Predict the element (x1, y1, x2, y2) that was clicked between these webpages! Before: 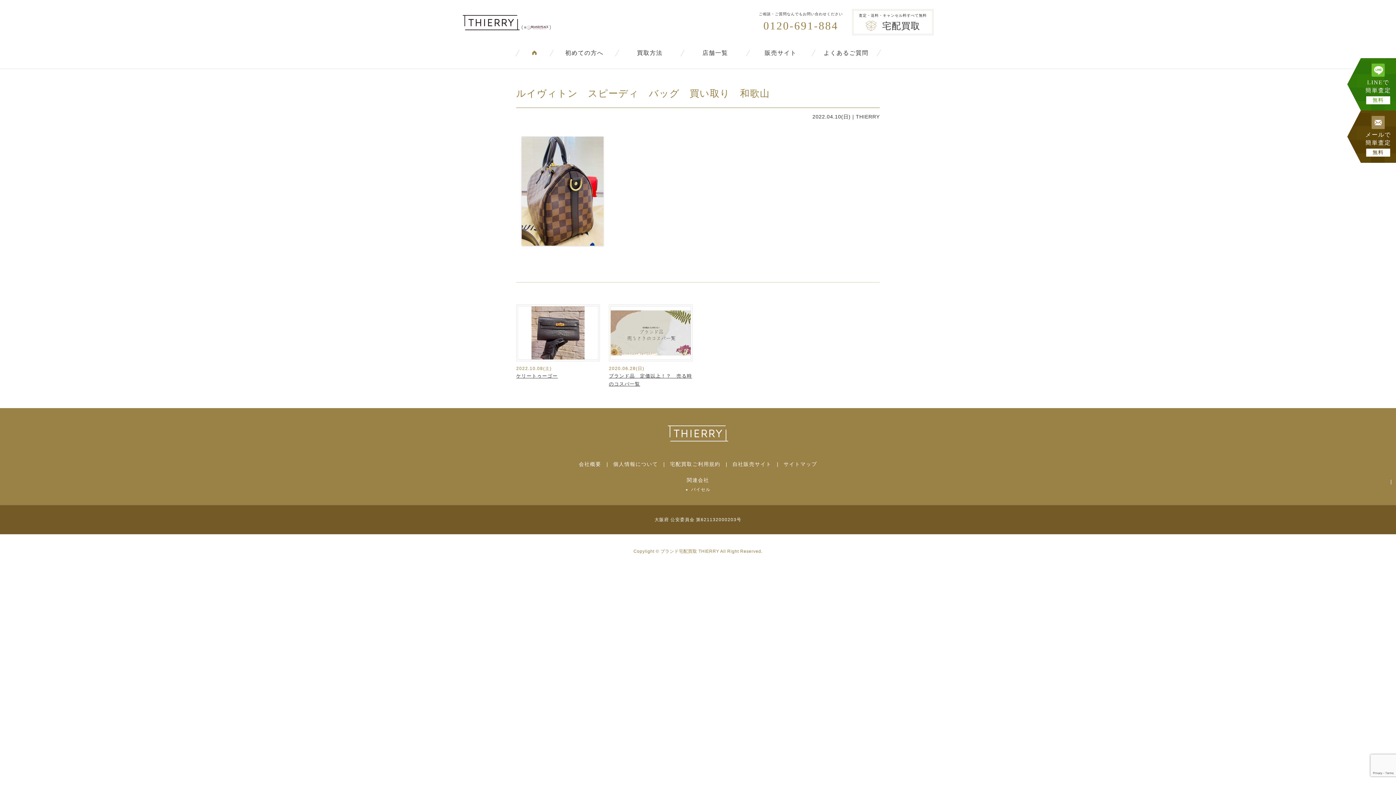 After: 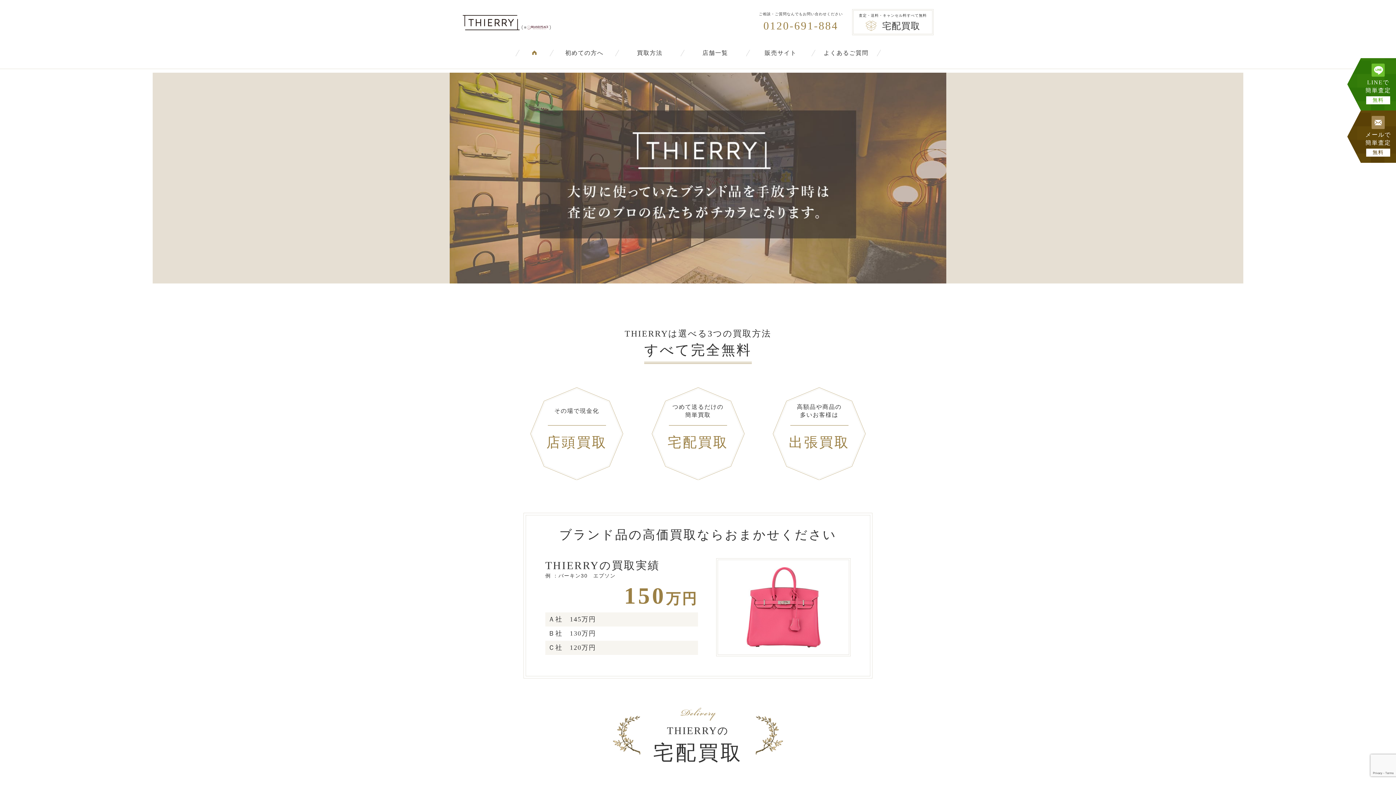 Action: bbox: (517, 42, 551, 64)